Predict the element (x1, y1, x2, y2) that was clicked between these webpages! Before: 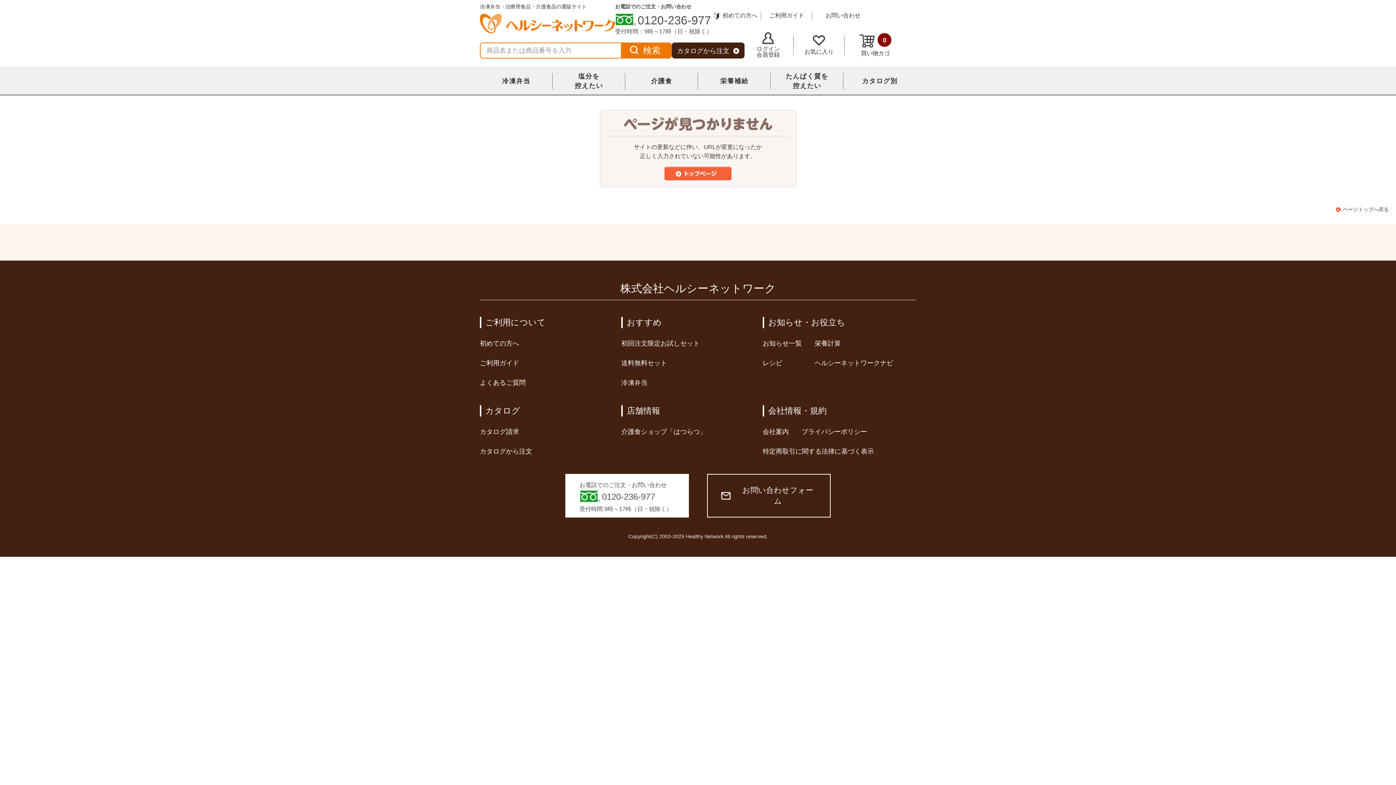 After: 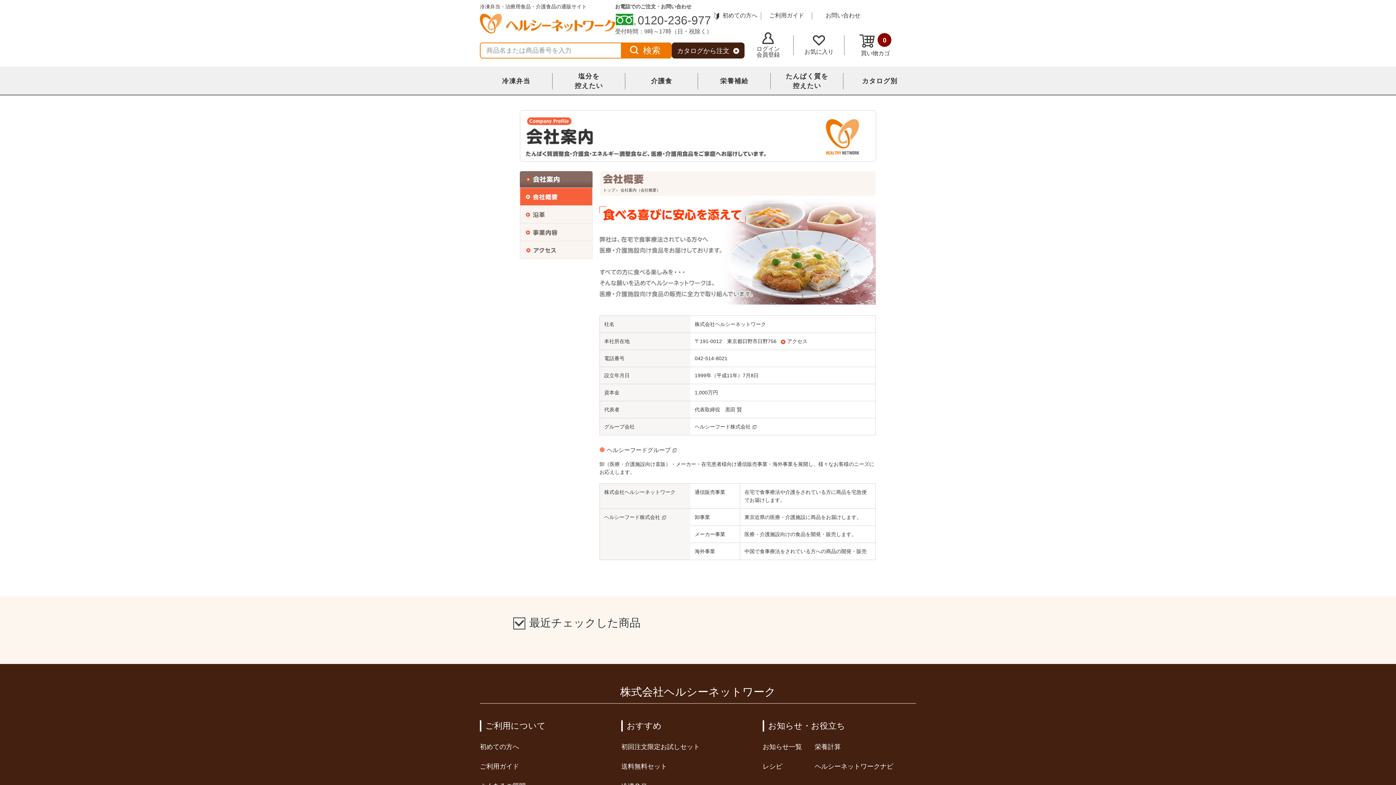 Action: bbox: (762, 428, 789, 435) label: 会社案内